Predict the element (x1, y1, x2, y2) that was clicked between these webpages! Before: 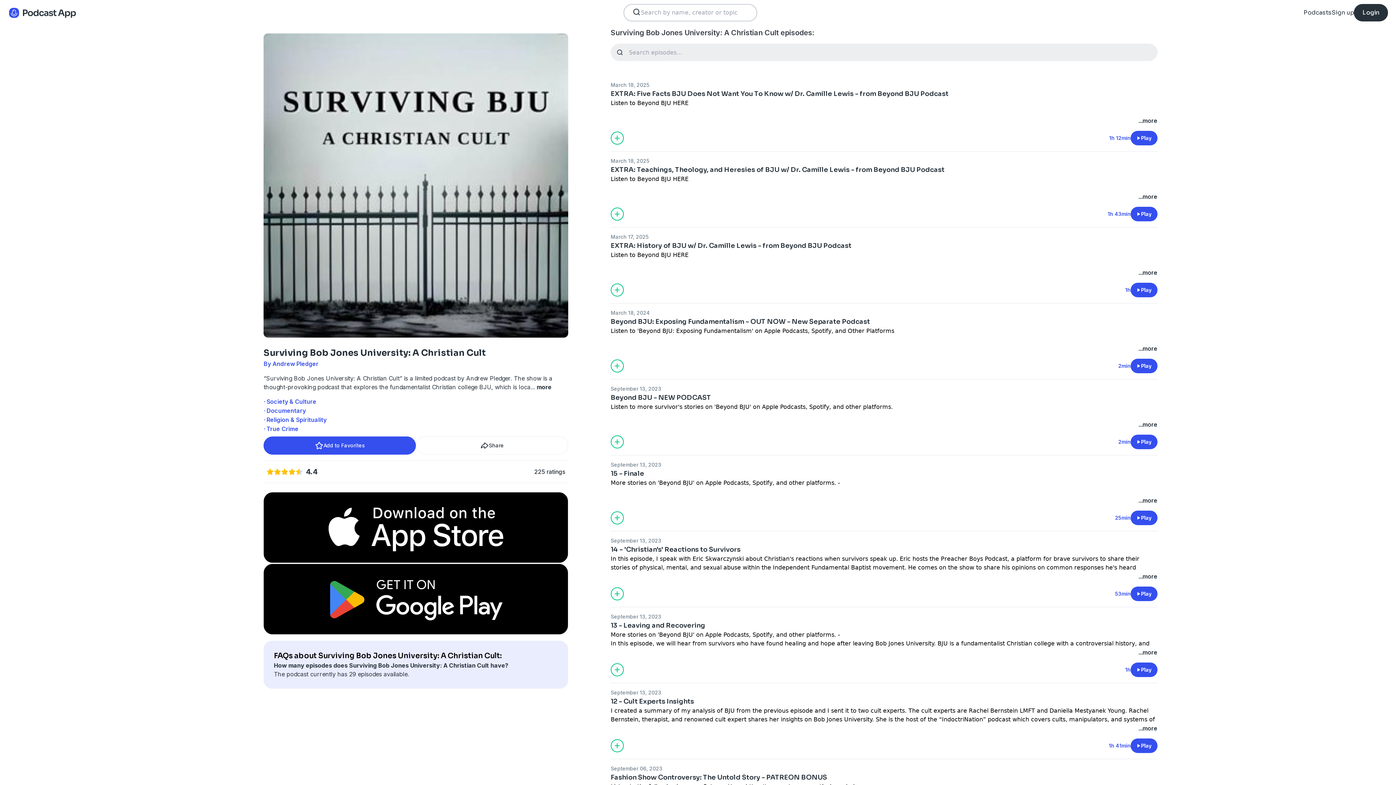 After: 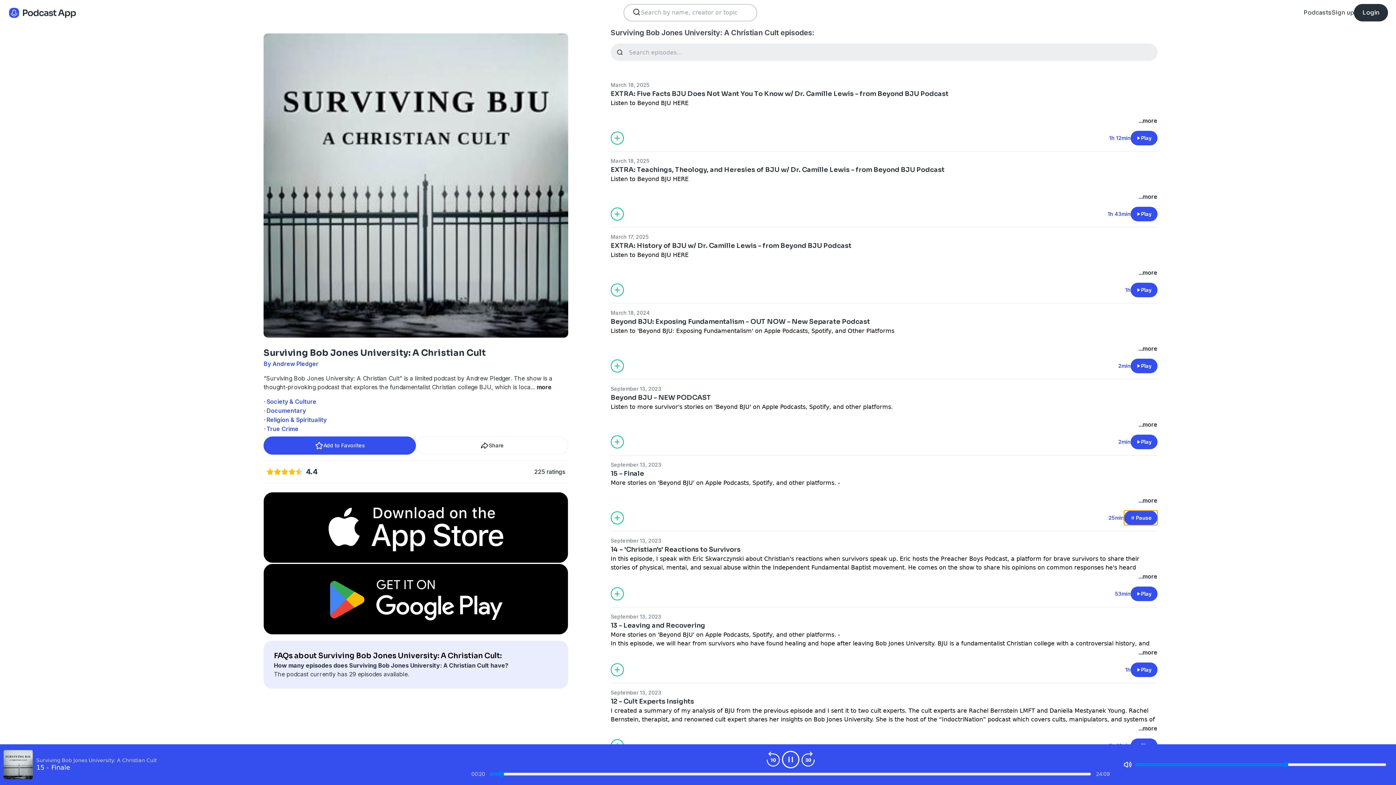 Action: bbox: (1130, 510, 1157, 525) label: Play